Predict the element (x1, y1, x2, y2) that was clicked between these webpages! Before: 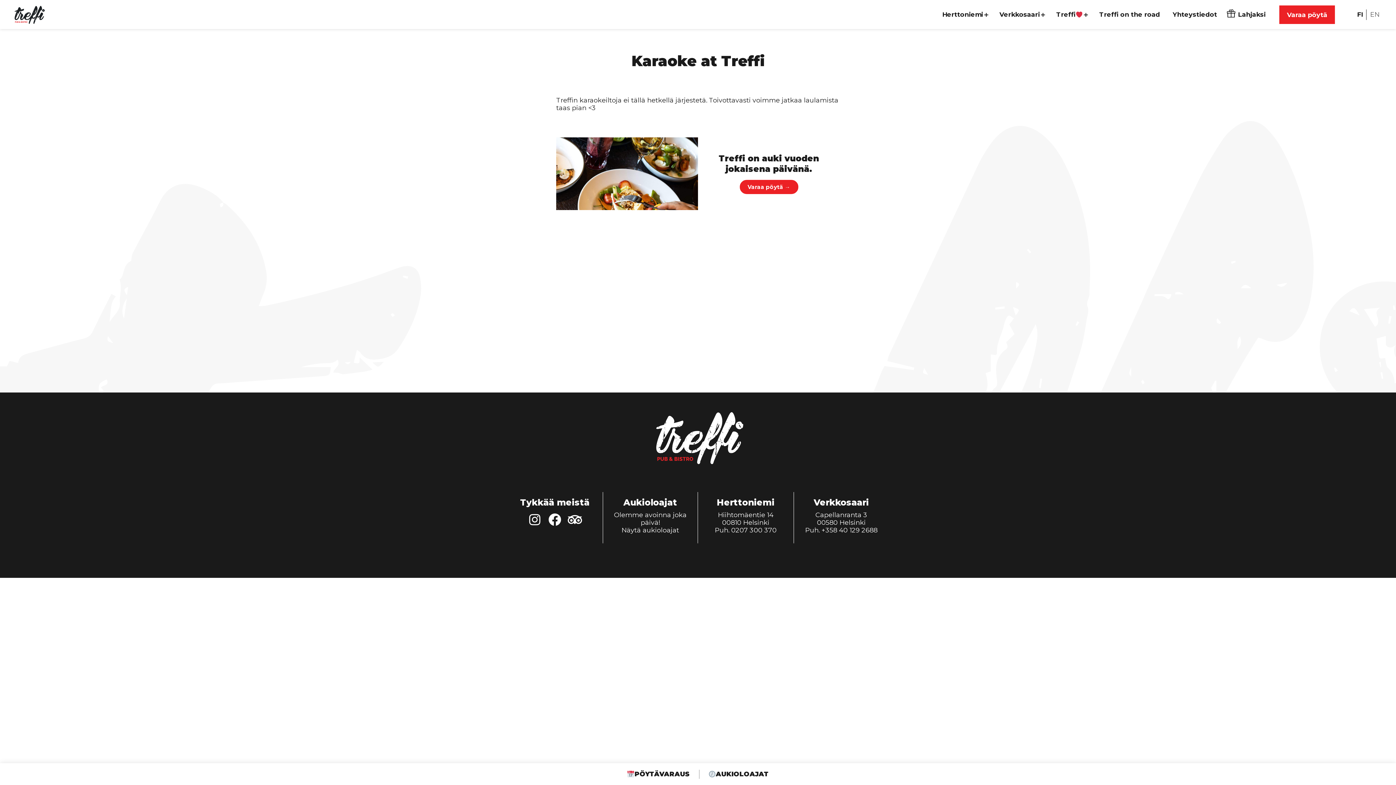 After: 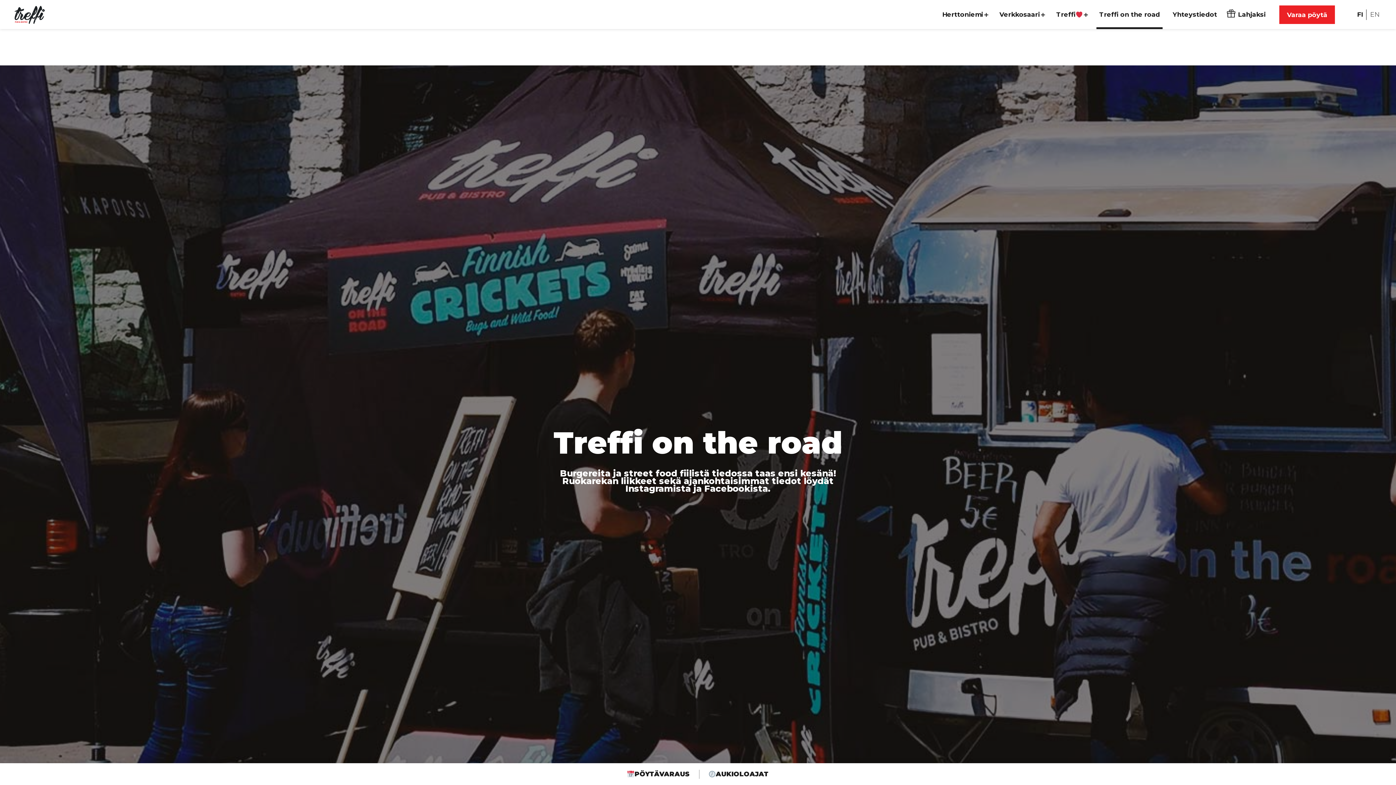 Action: label: Treffi on the road bbox: (1093, 0, 1166, 29)